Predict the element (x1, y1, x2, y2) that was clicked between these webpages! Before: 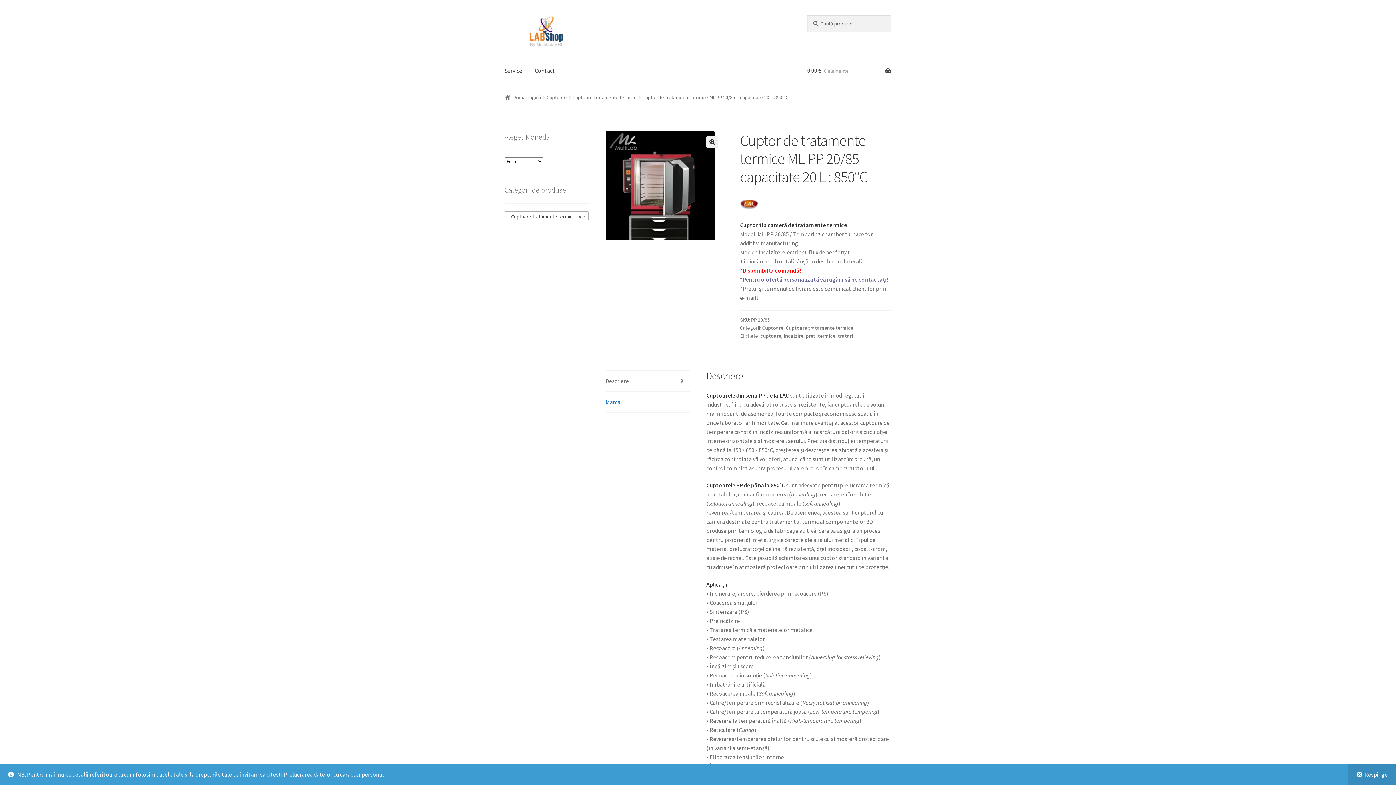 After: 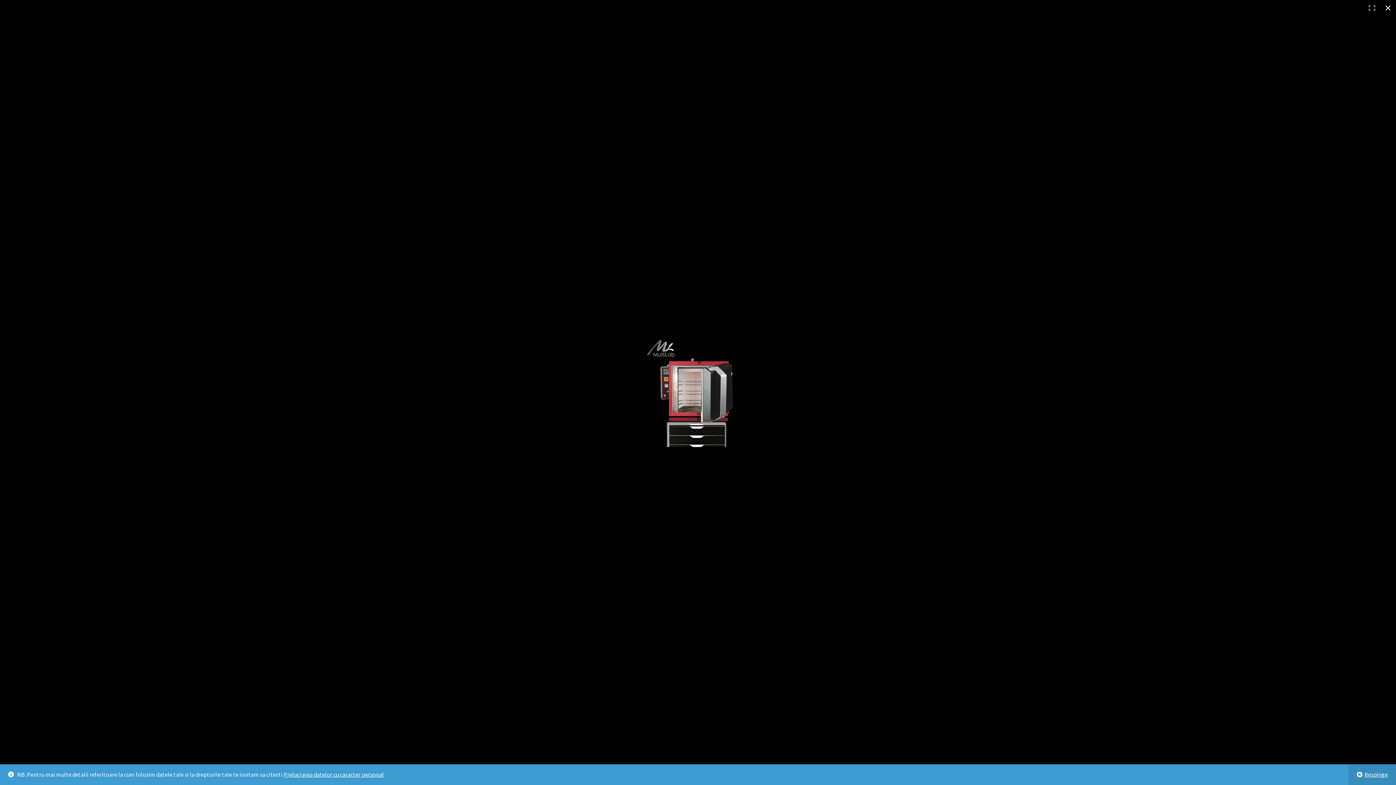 Action: bbox: (605, 131, 723, 240)